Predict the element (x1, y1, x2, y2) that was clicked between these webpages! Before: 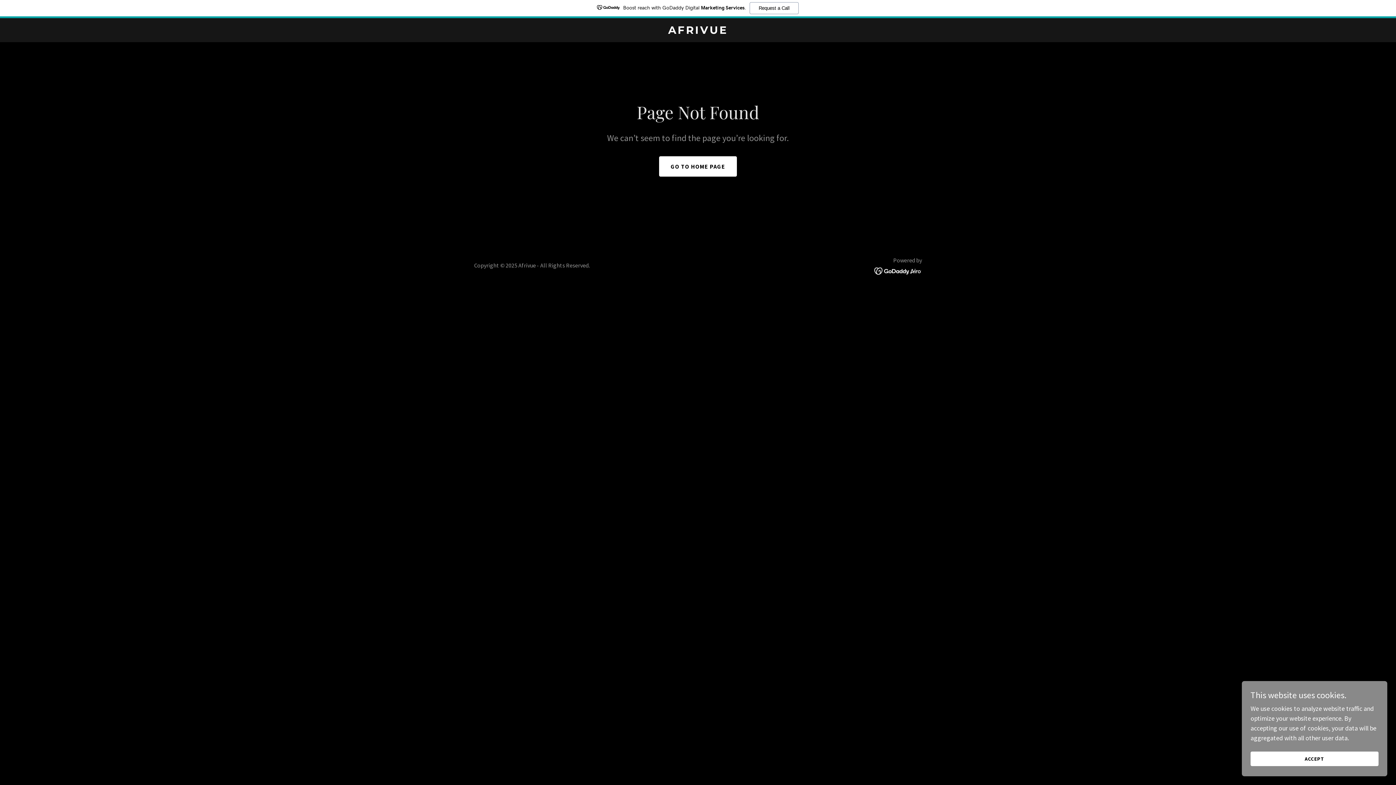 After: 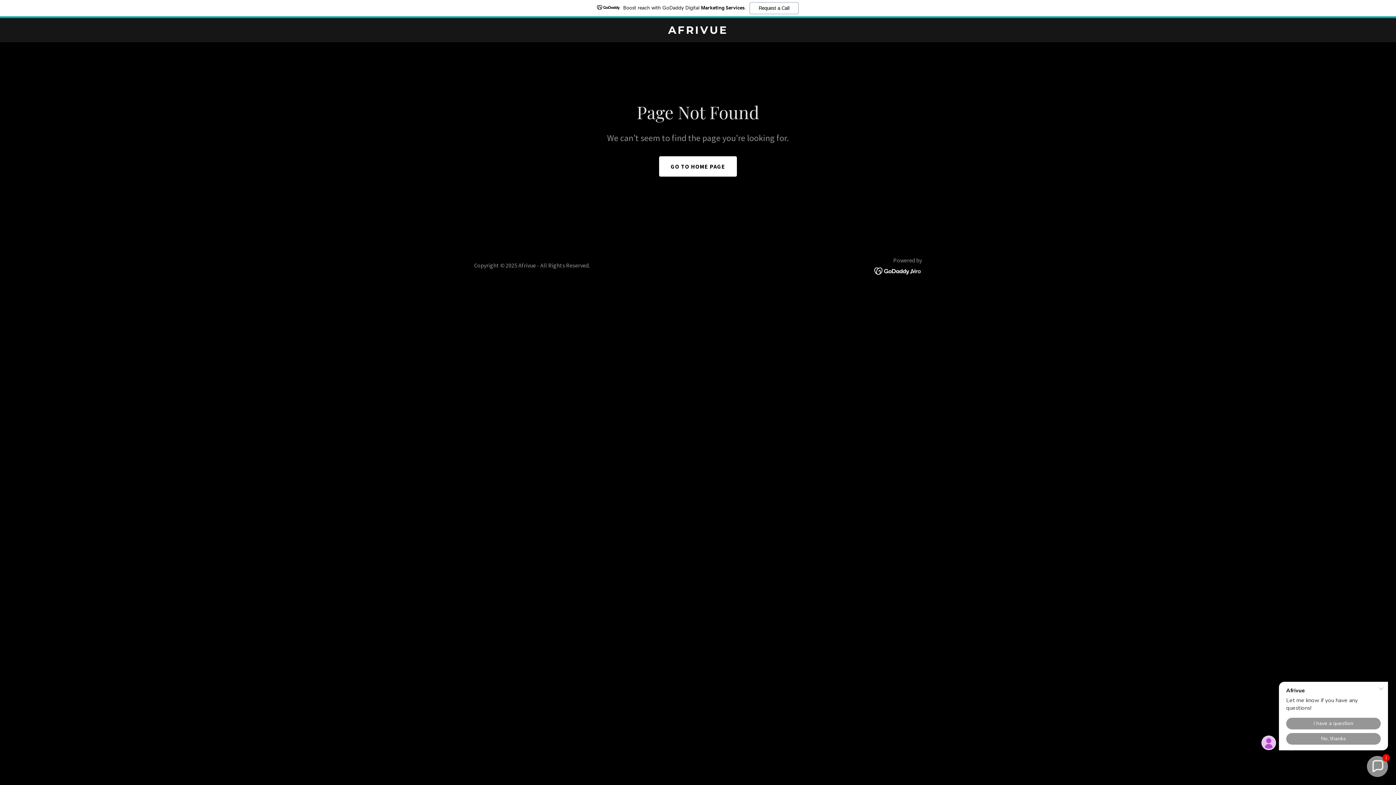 Action: label: ACCEPT bbox: (1250, 752, 1378, 766)